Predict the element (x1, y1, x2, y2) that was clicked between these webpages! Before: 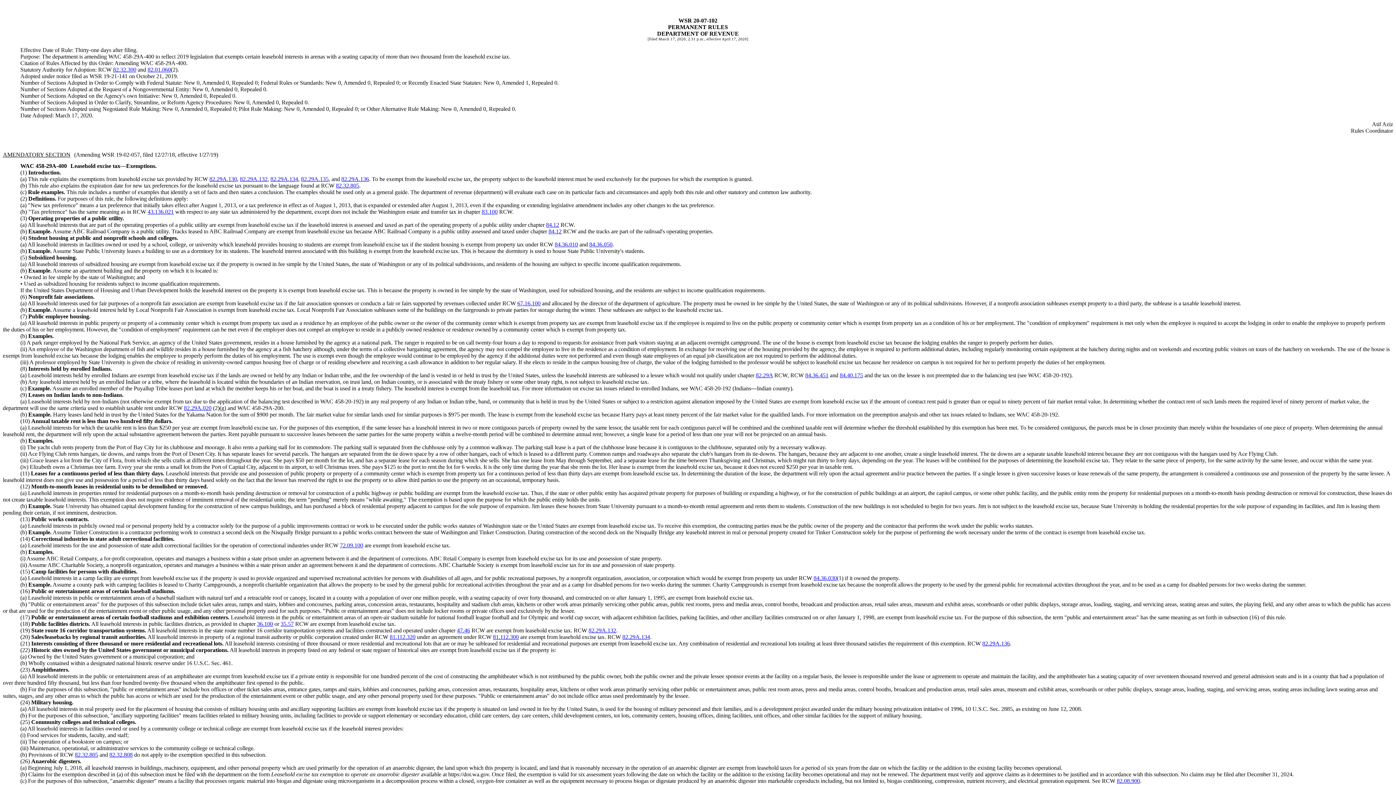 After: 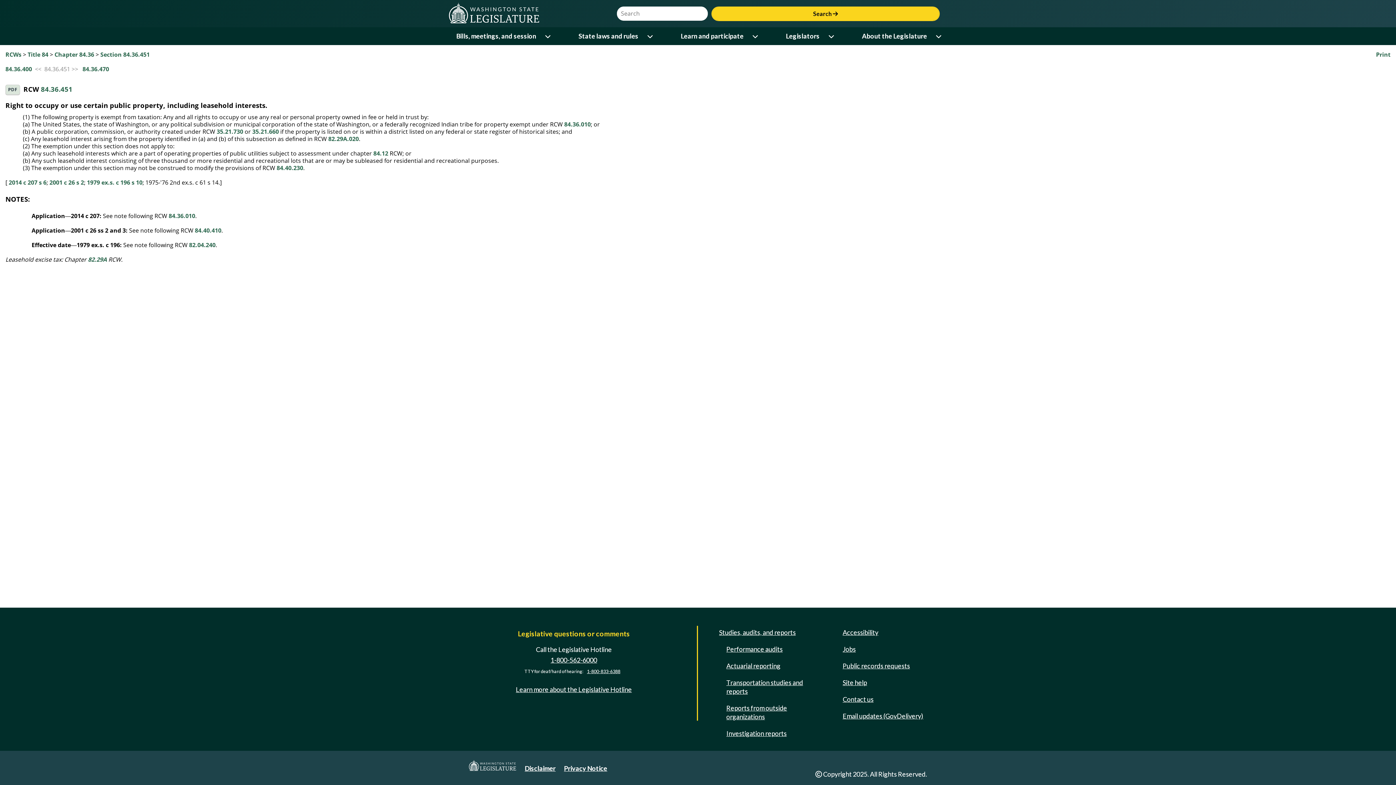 Action: bbox: (805, 372, 828, 378) label: 84.36.451